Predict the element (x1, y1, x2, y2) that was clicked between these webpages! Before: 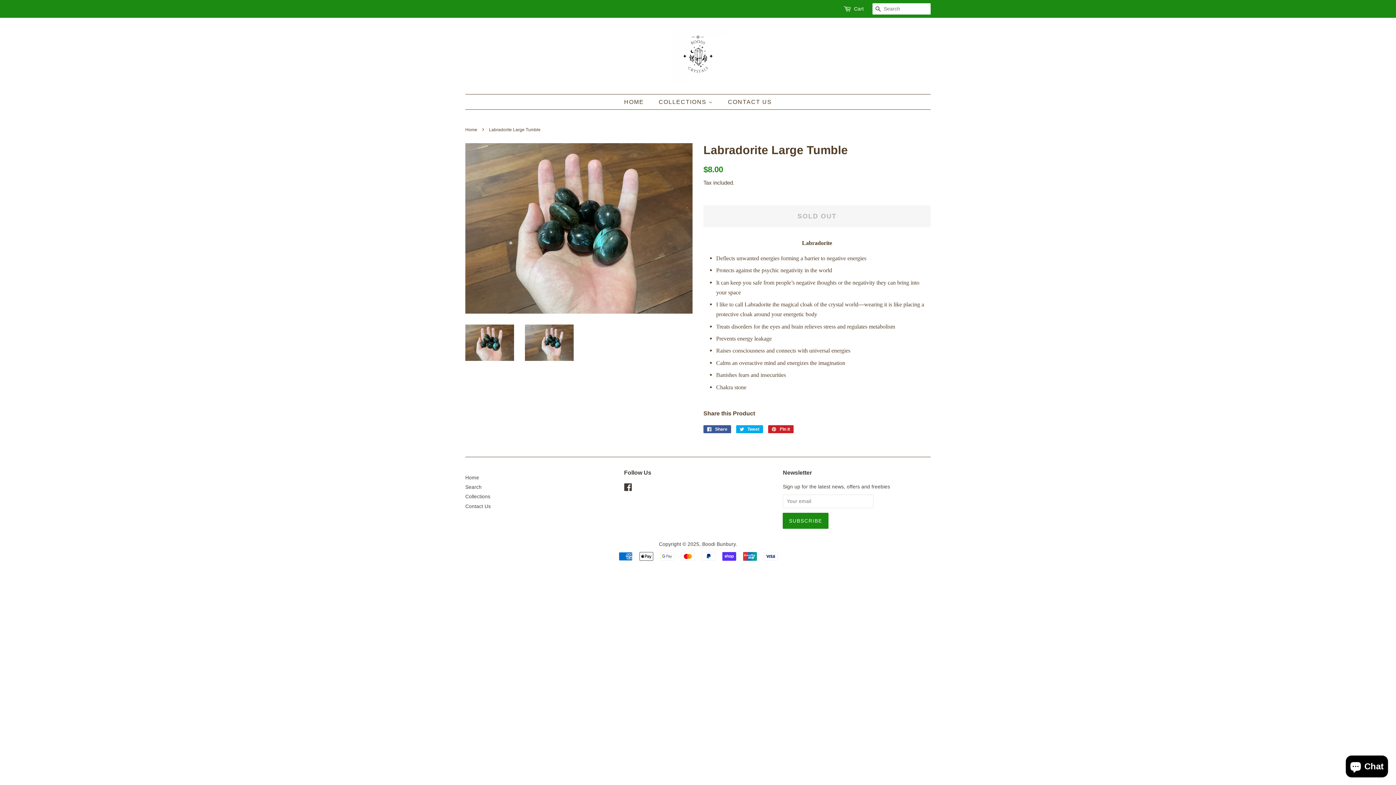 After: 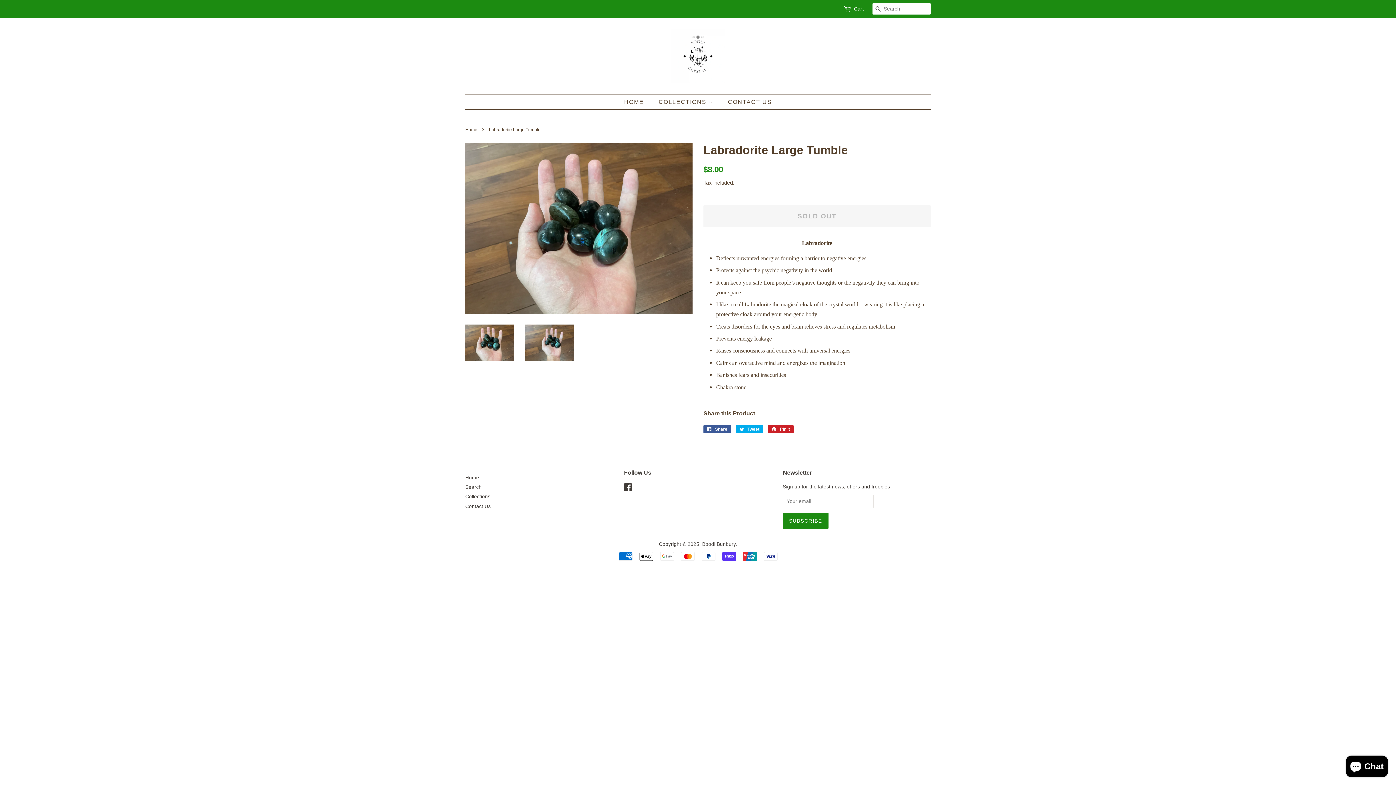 Action: bbox: (465, 324, 514, 361)